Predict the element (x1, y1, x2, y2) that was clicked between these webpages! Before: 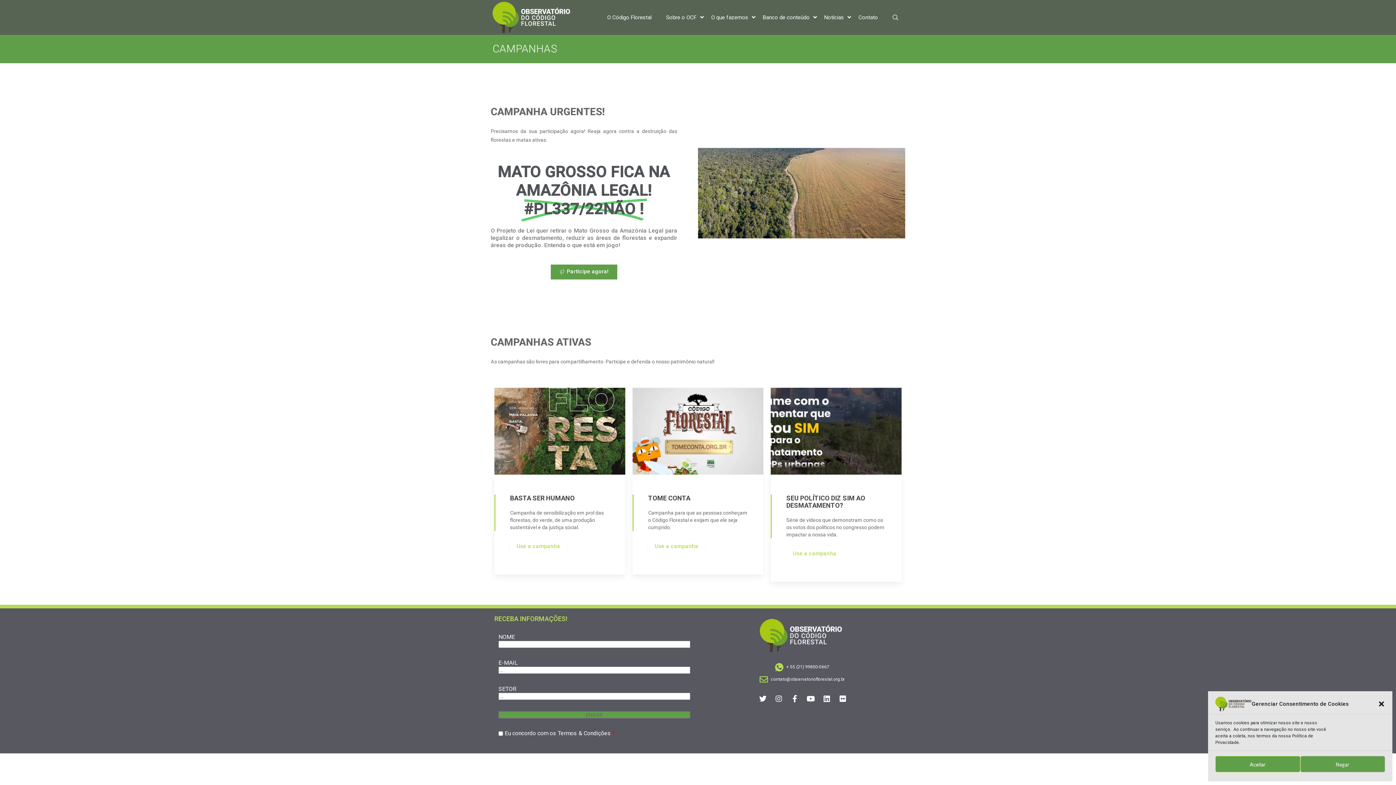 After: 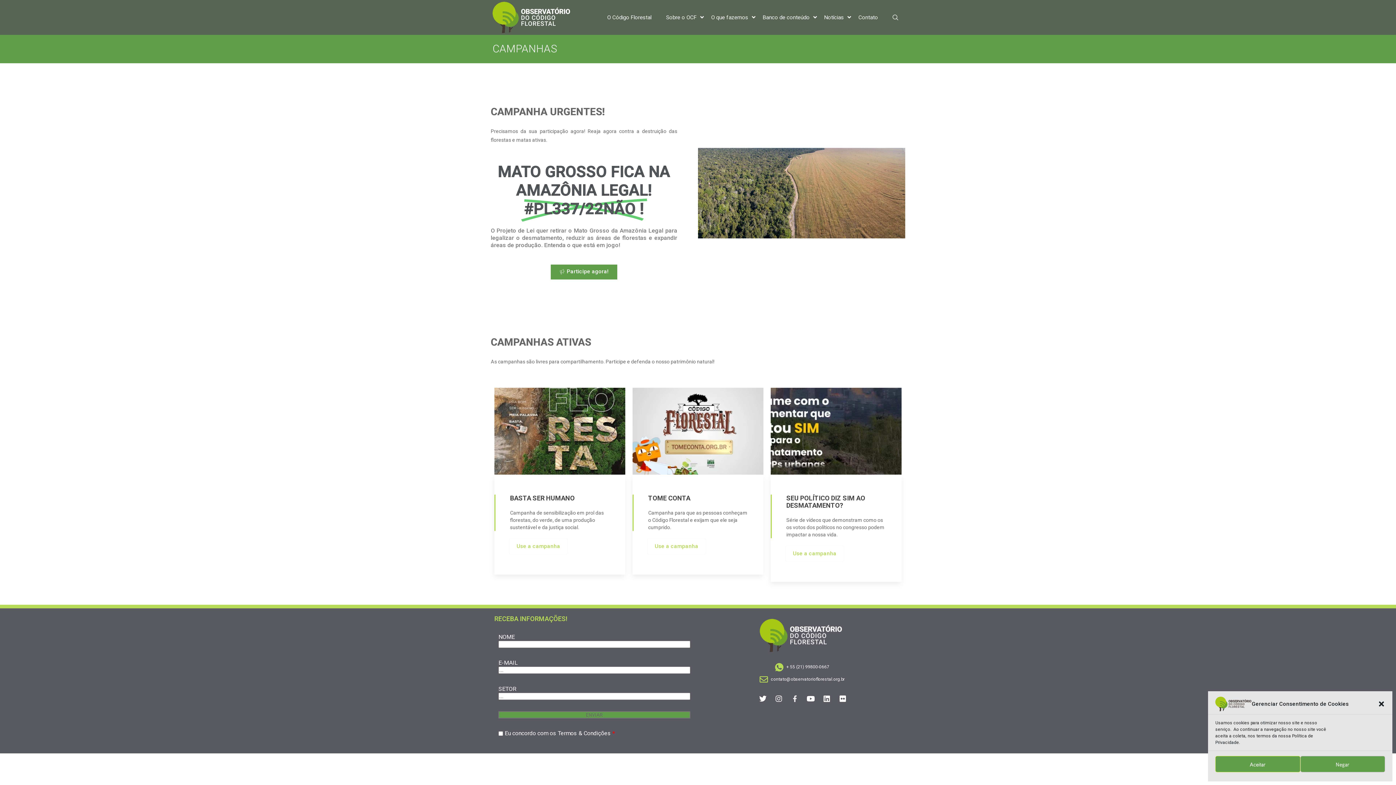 Action: label: Facebook-f bbox: (791, 695, 798, 702)